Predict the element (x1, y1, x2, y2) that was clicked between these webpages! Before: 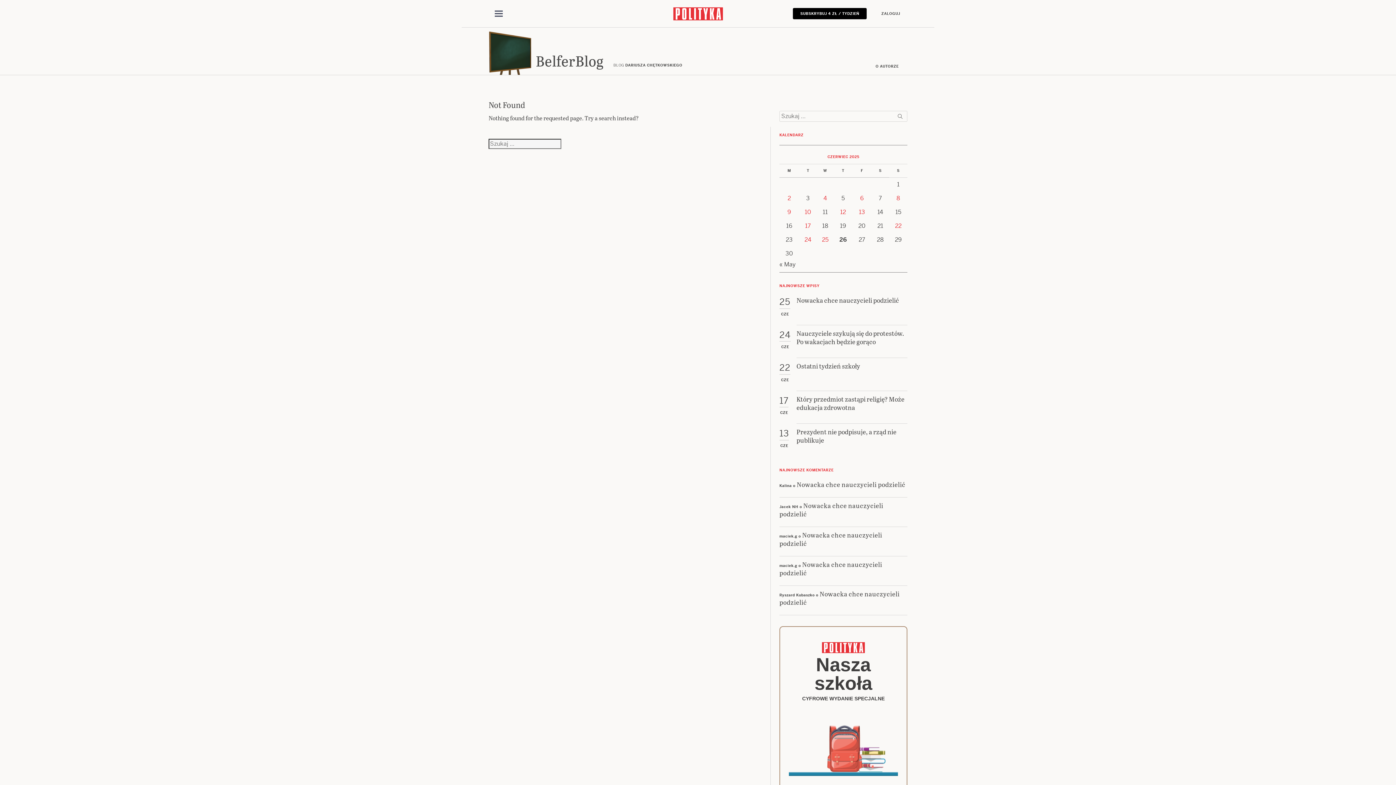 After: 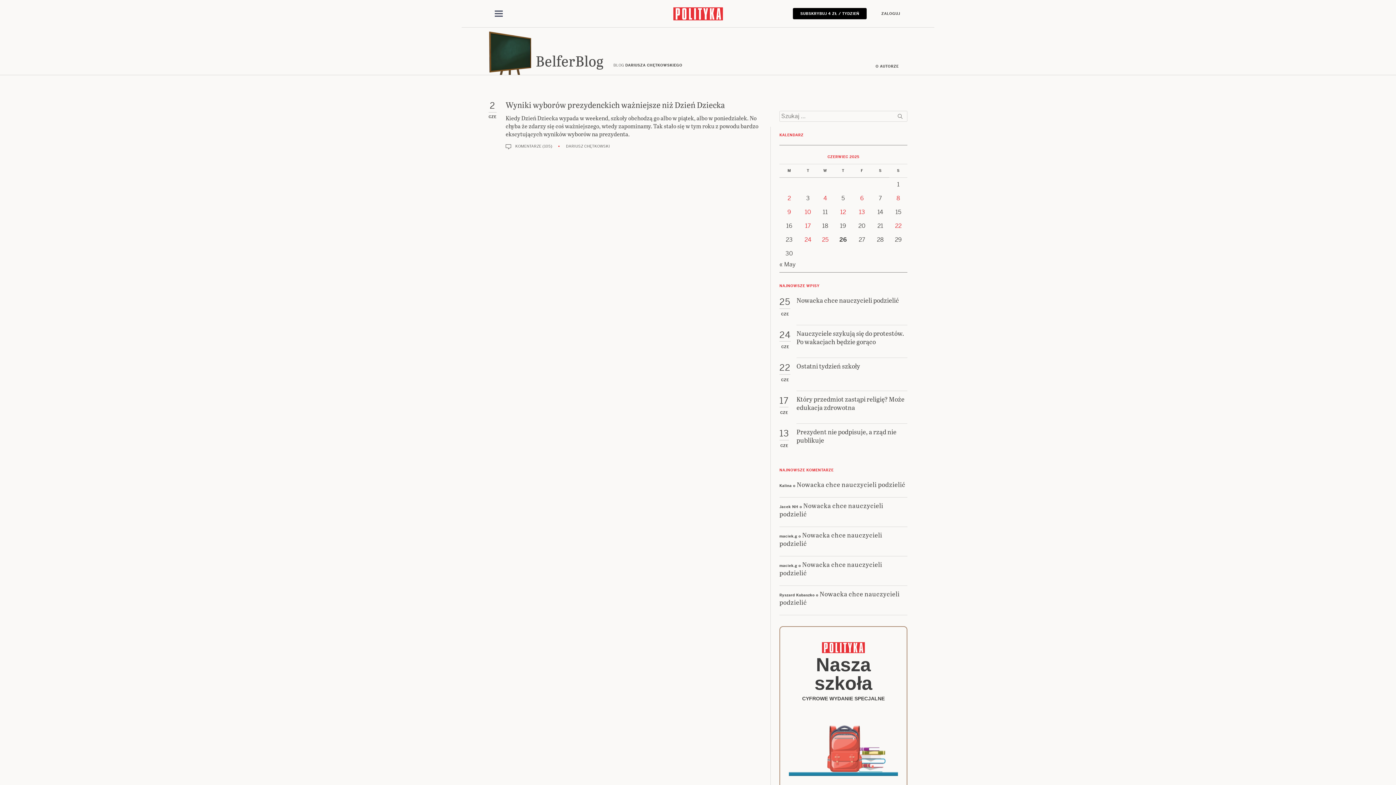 Action: bbox: (787, 227, 791, 234) label: Posts published on 2 June 2025